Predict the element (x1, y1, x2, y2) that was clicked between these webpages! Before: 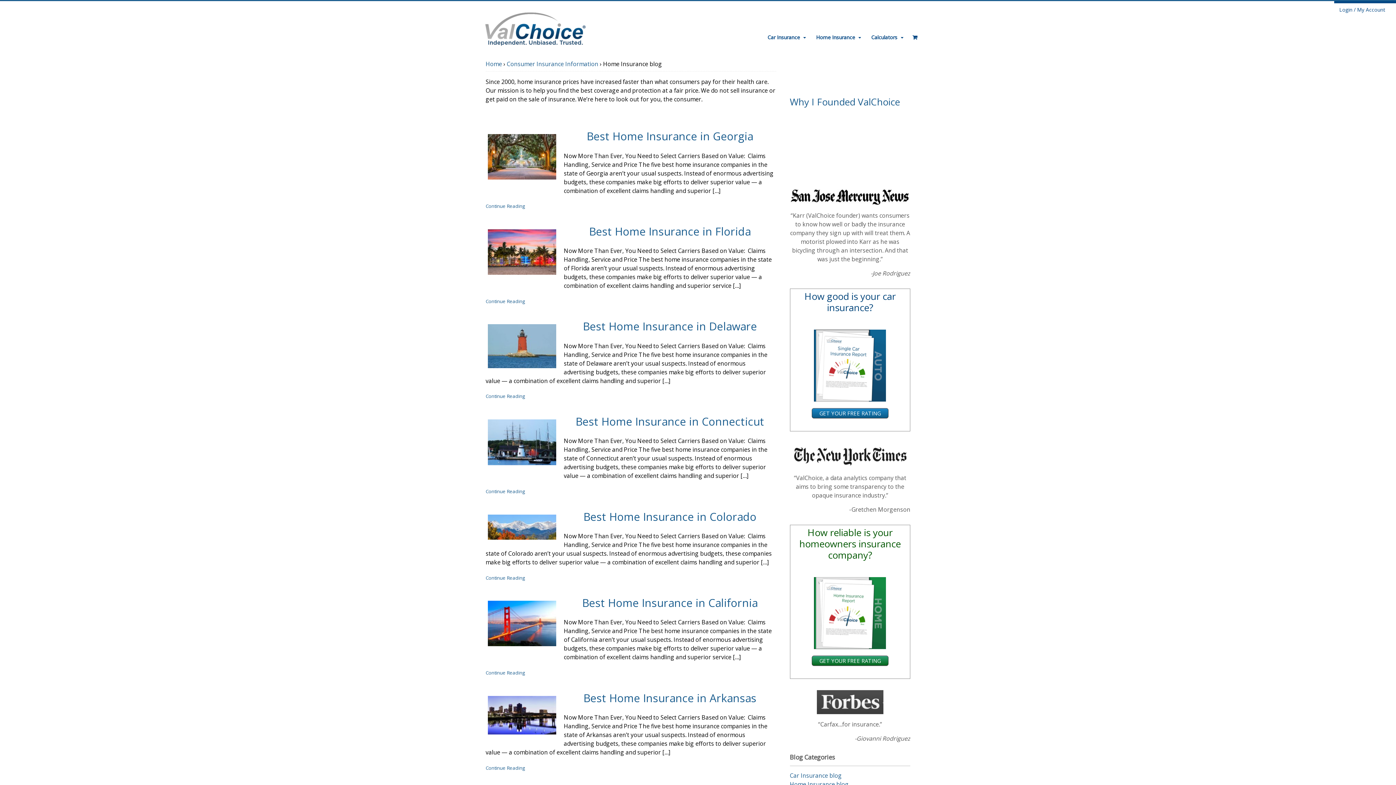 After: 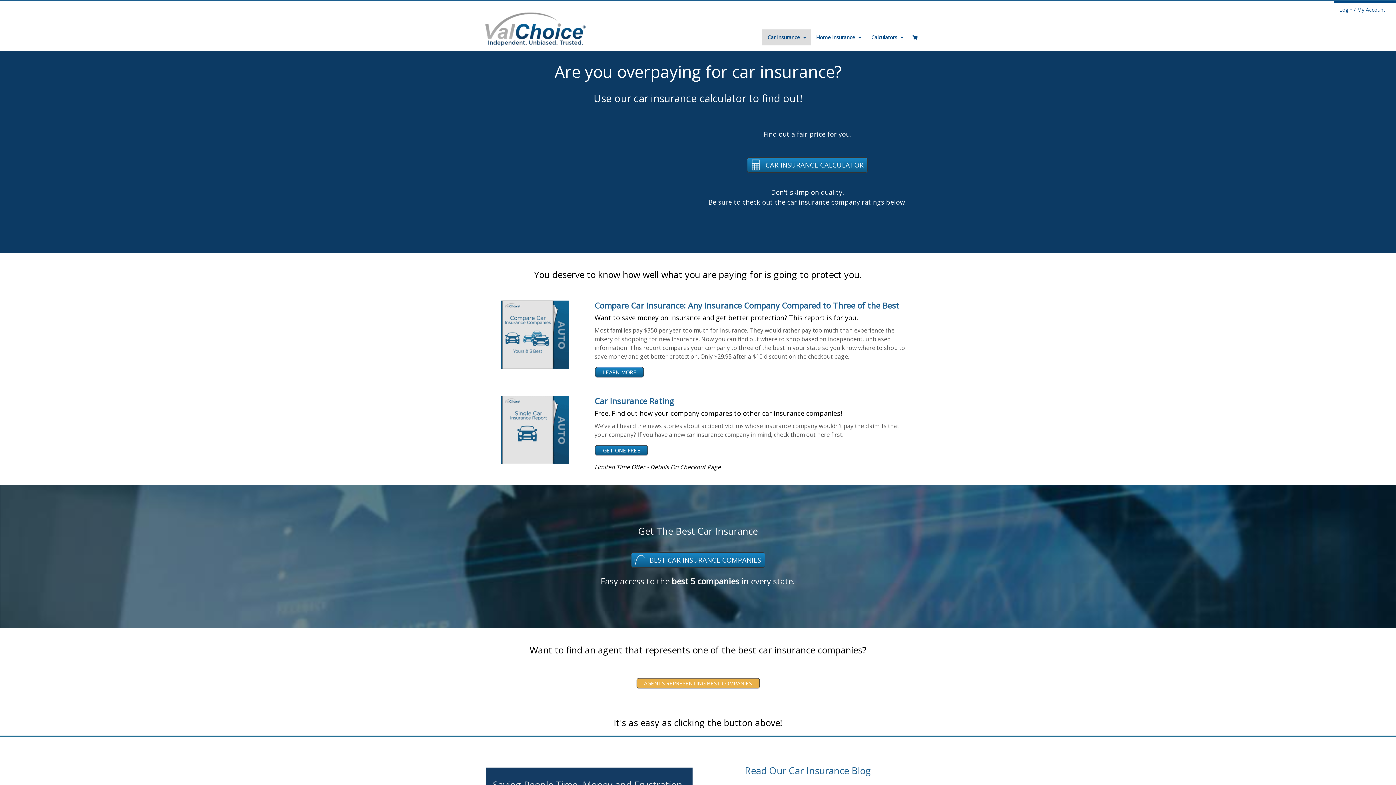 Action: label: Car Insurance bbox: (762, 29, 811, 45)